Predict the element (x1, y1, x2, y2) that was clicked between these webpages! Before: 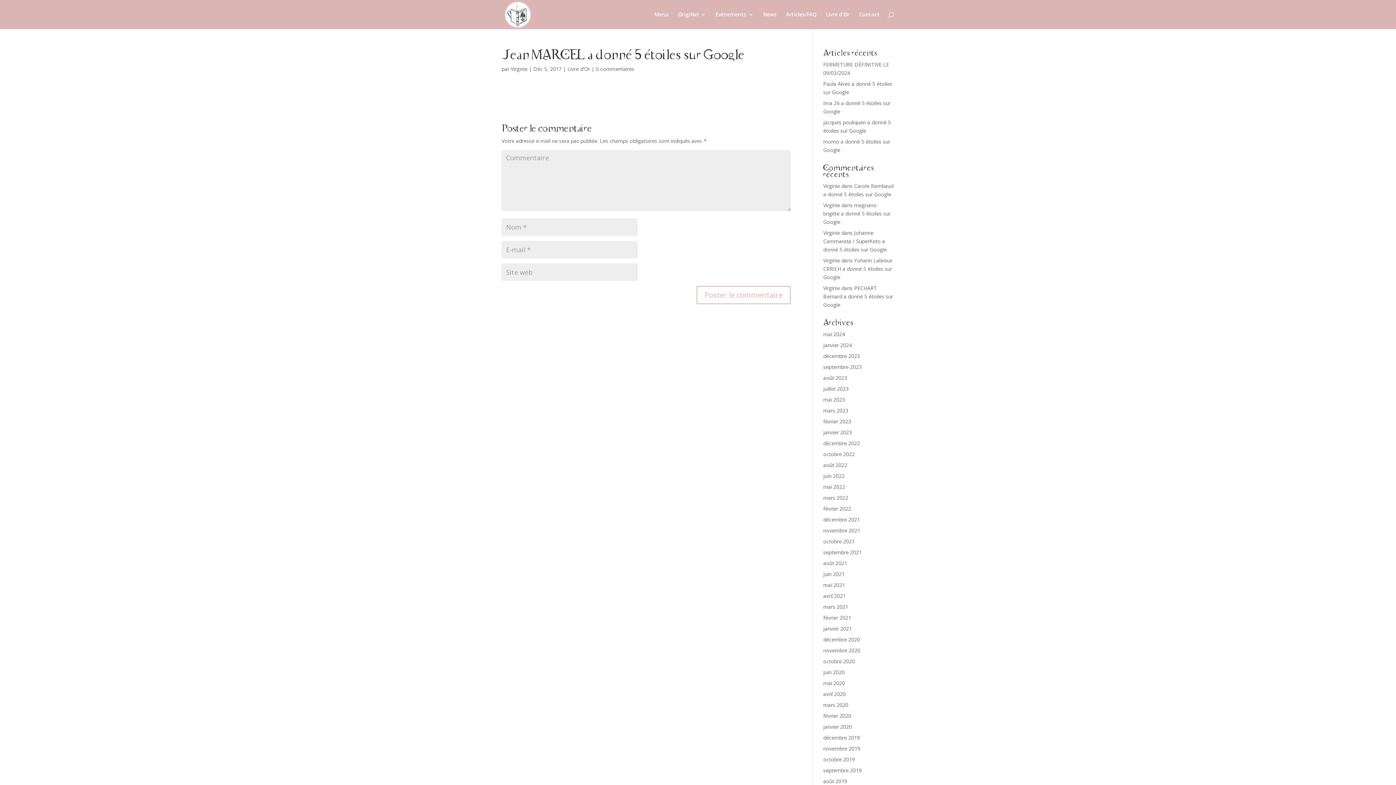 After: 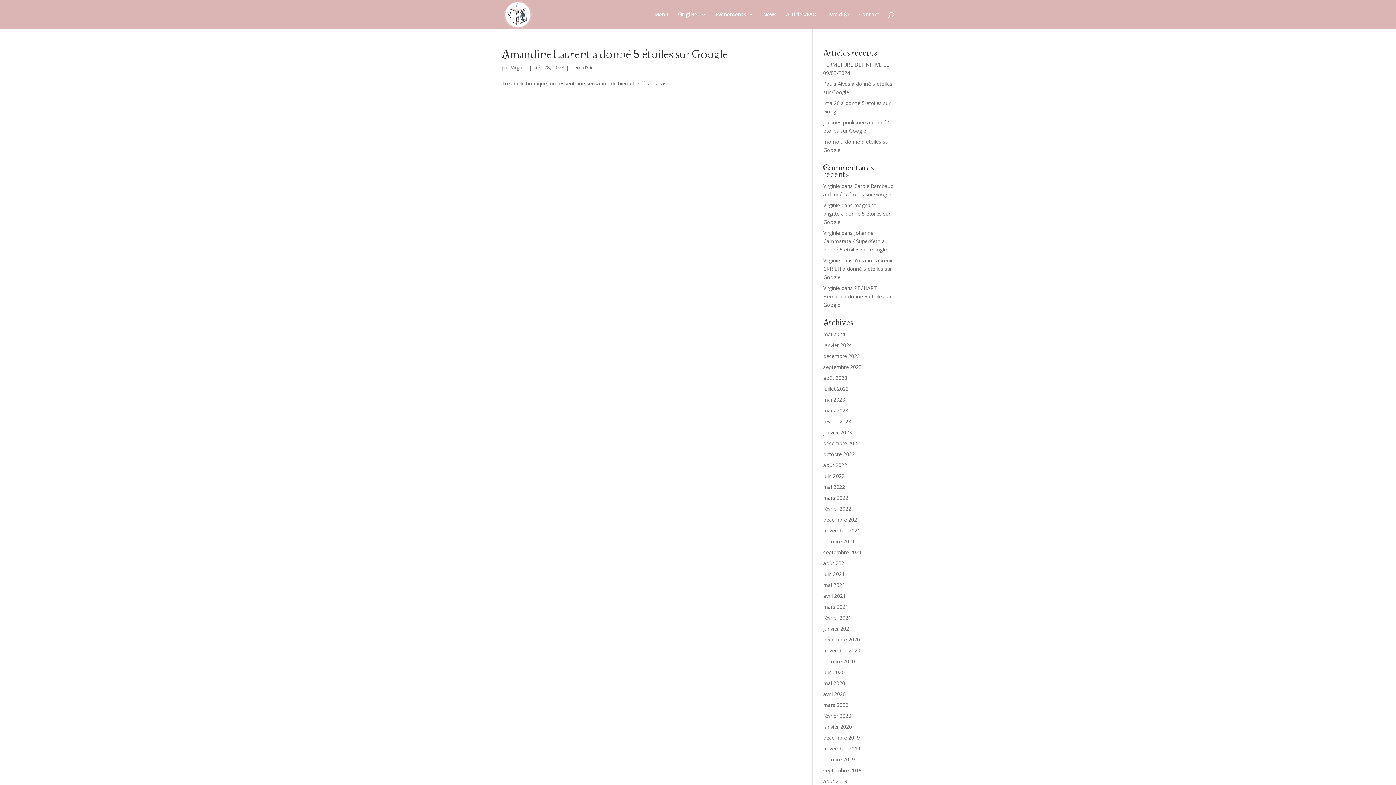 Action: bbox: (823, 352, 860, 359) label: décembre 2023